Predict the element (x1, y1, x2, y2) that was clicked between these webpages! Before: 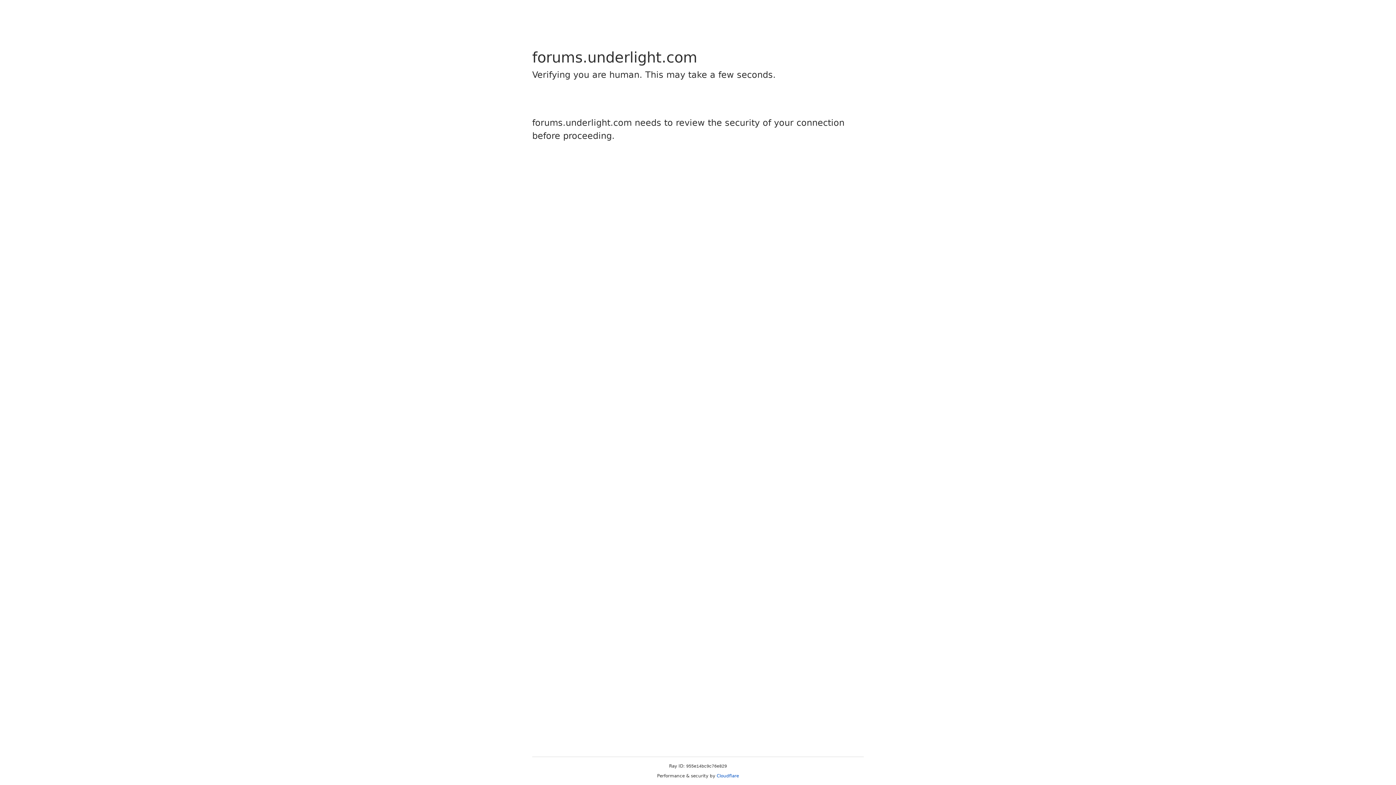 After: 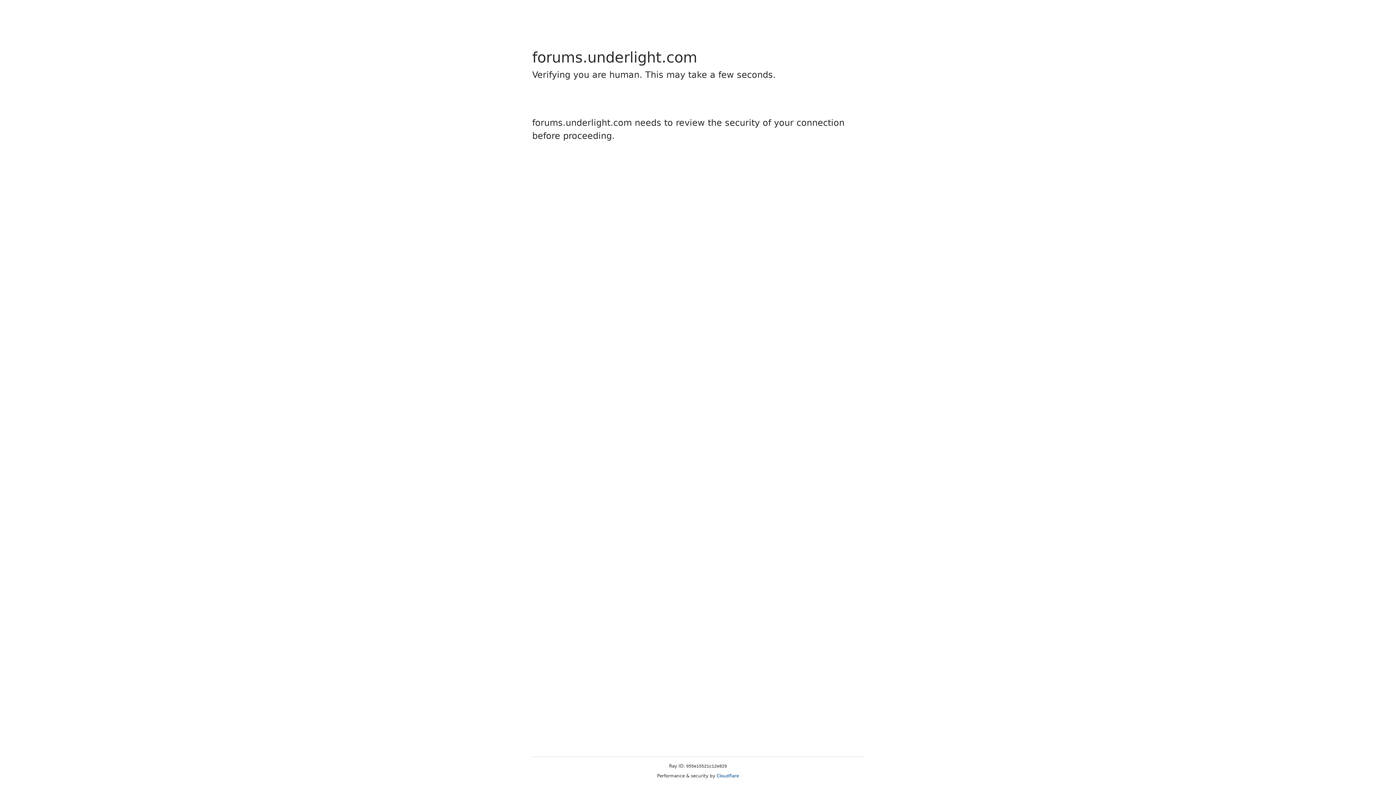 Action: bbox: (716, 773, 739, 778) label: Cloudflare